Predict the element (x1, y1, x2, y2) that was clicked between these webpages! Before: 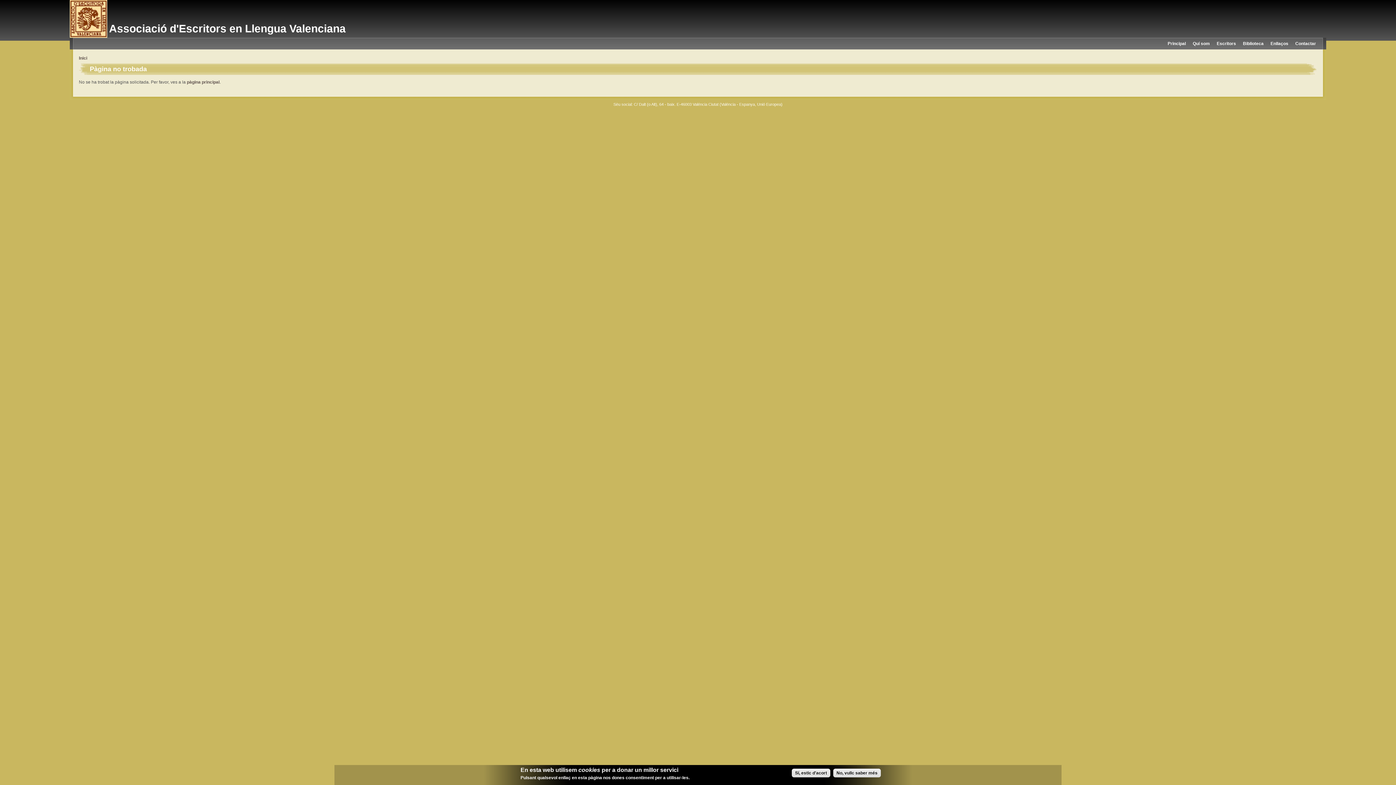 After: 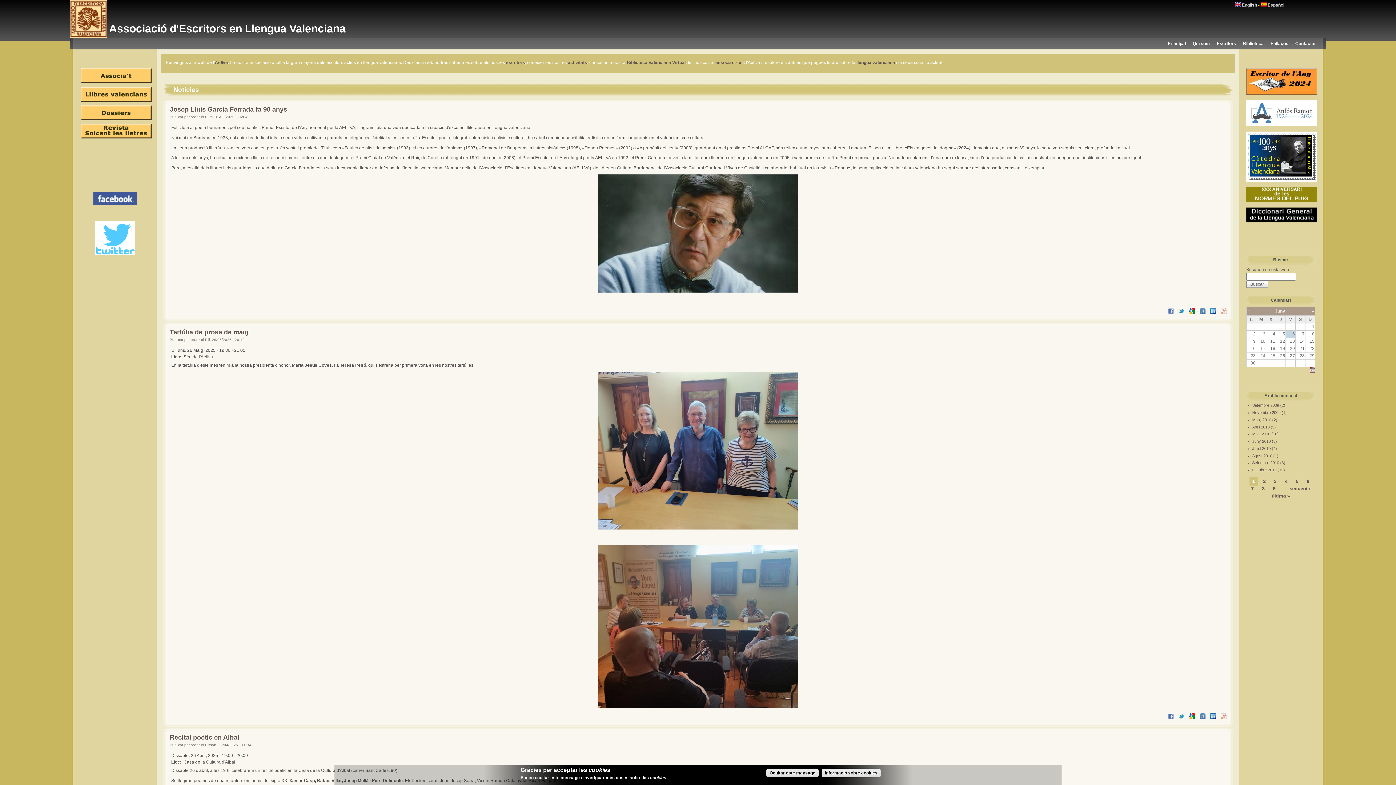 Action: bbox: (1168, 41, 1186, 46) label: Principal